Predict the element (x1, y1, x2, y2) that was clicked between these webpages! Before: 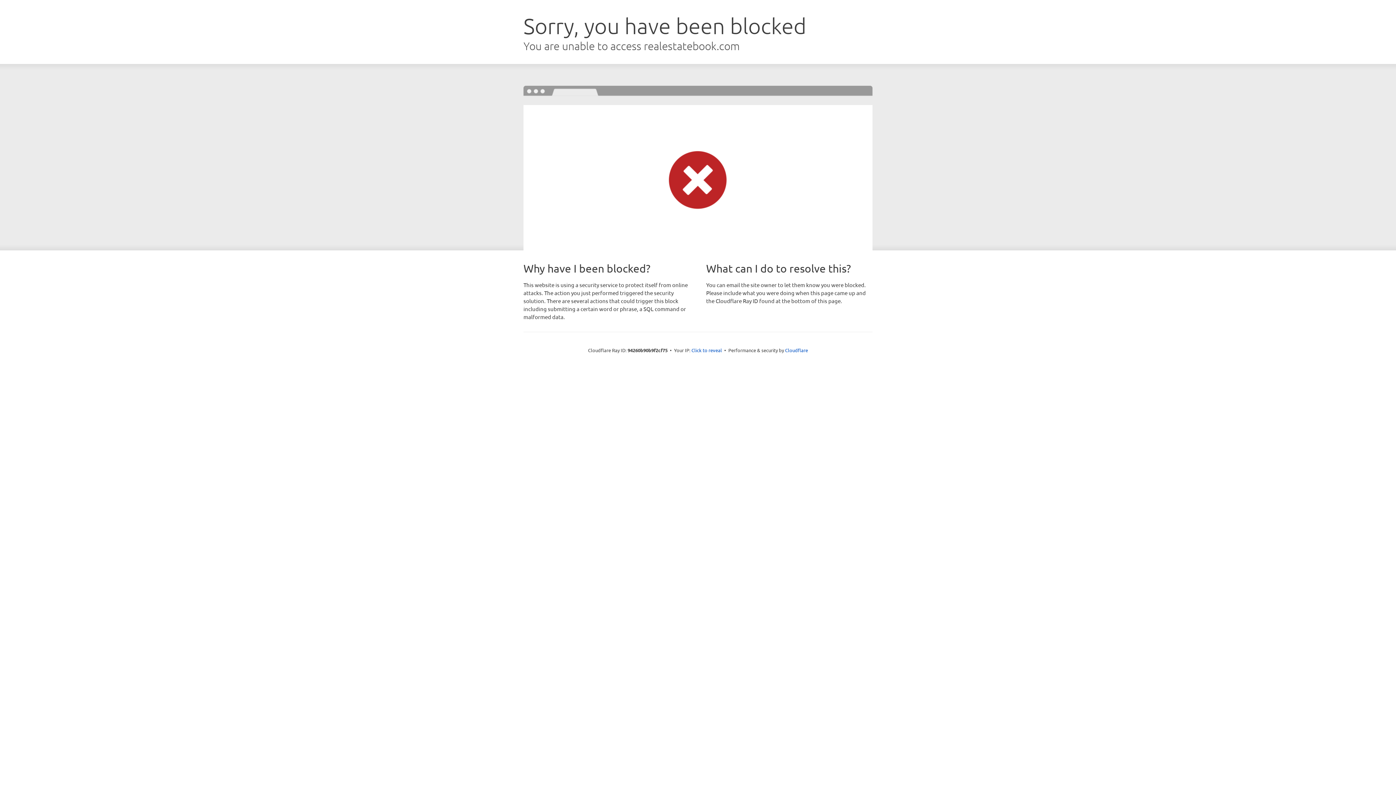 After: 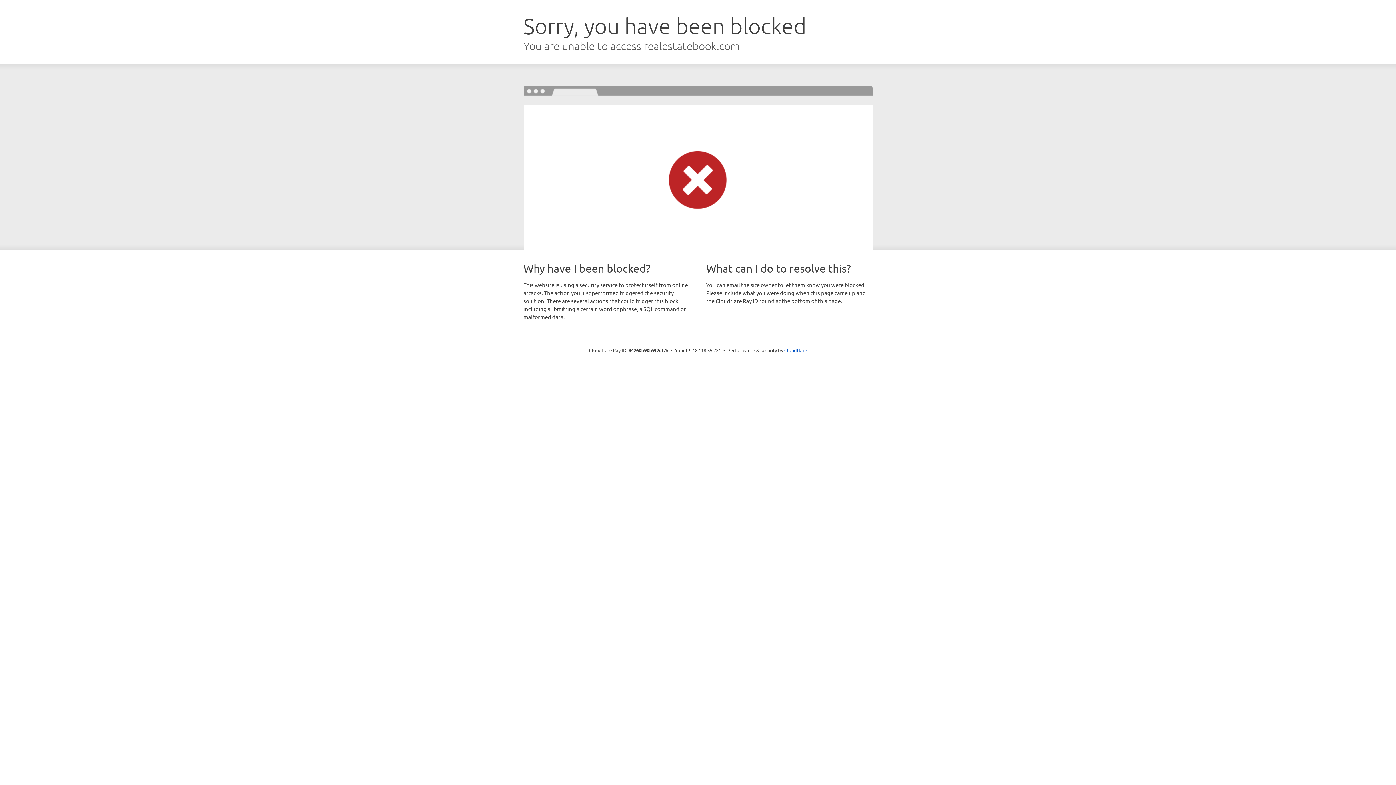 Action: label: Click to reveal bbox: (691, 346, 722, 353)